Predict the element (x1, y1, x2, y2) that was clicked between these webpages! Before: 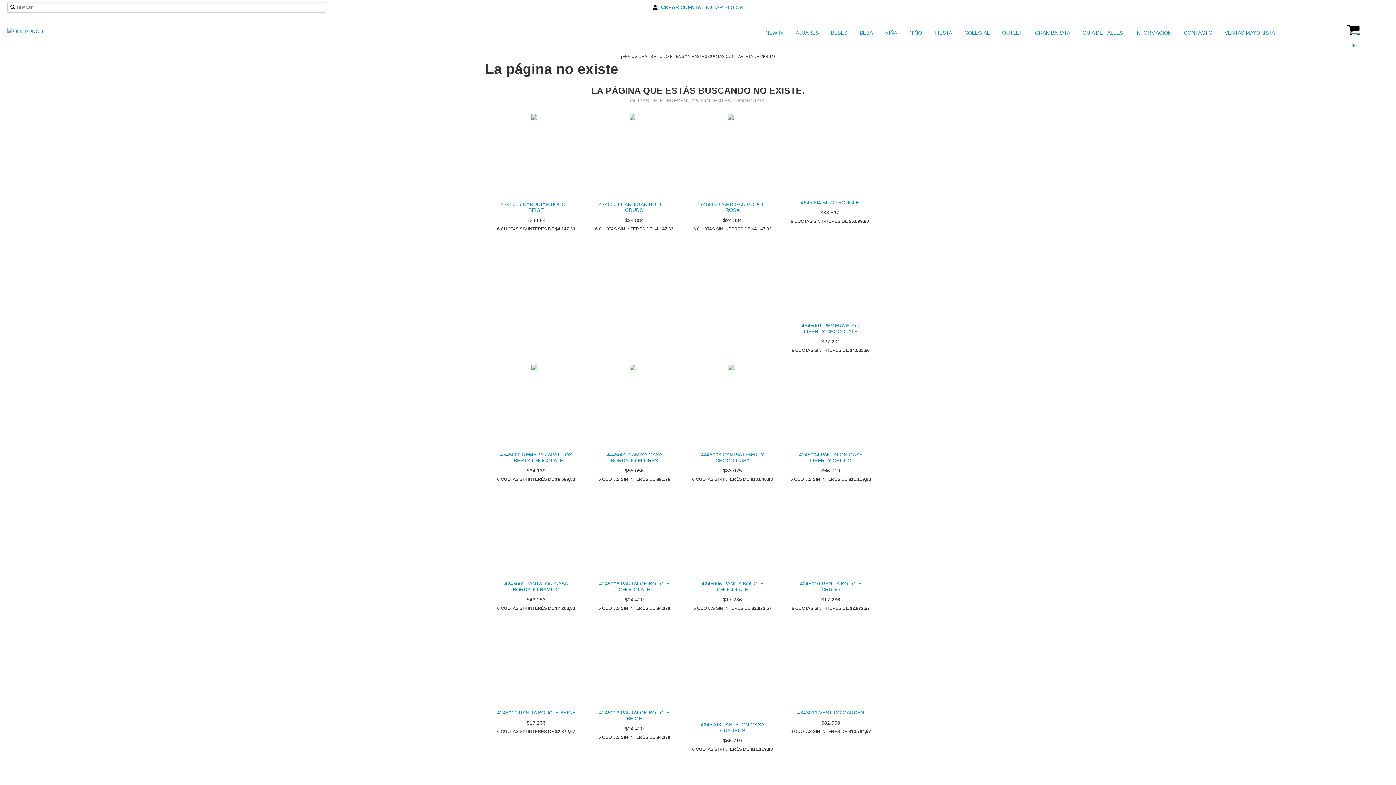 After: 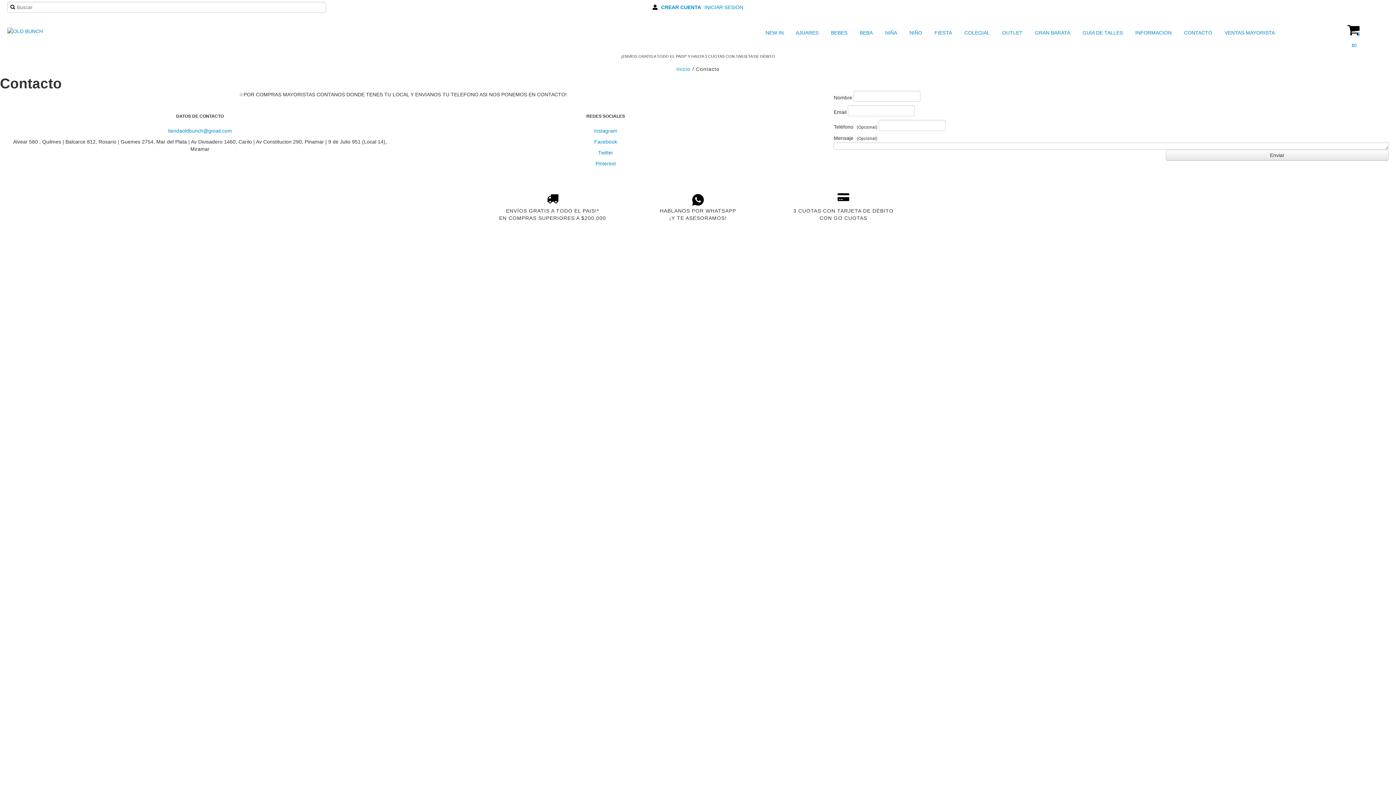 Action: label:  CONTACTO bbox: (1175, 27, 1214, 38)